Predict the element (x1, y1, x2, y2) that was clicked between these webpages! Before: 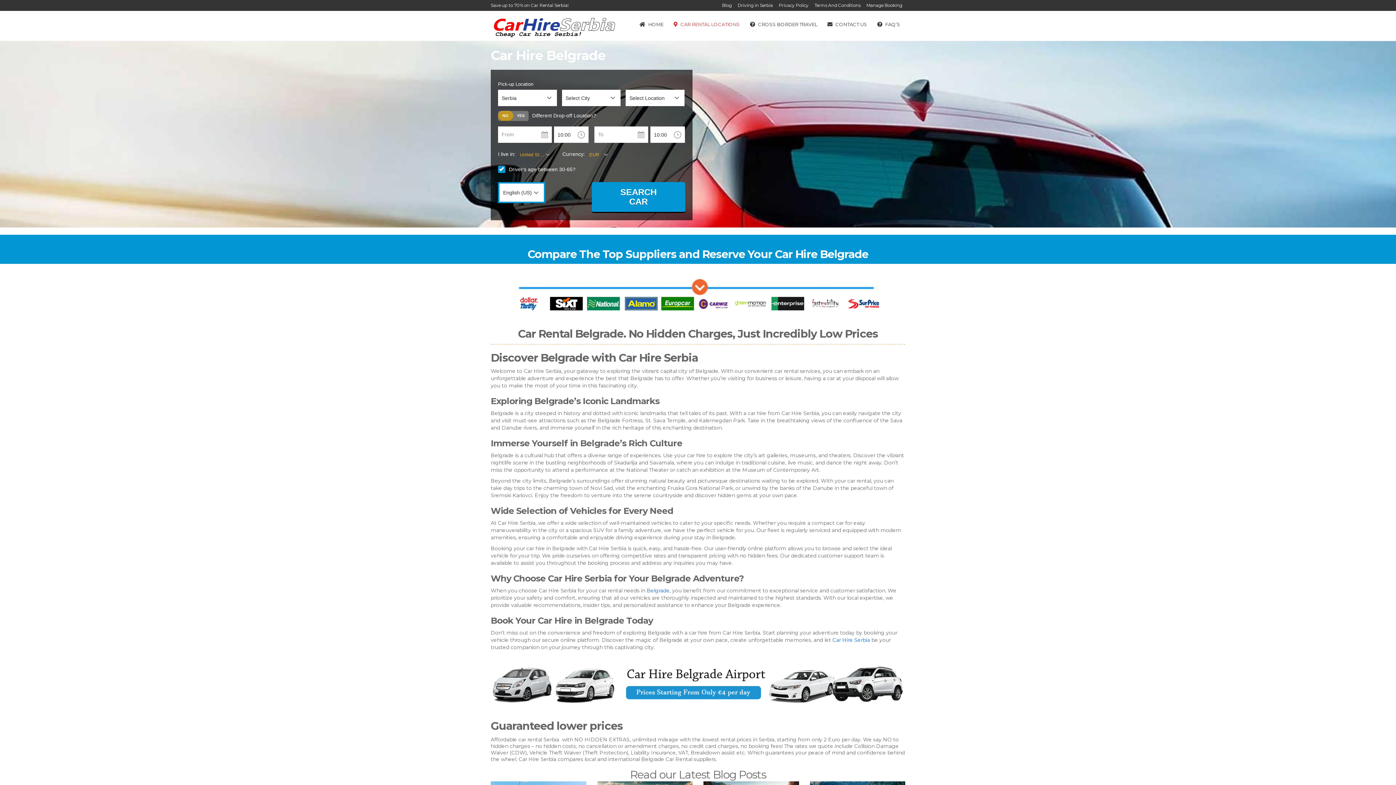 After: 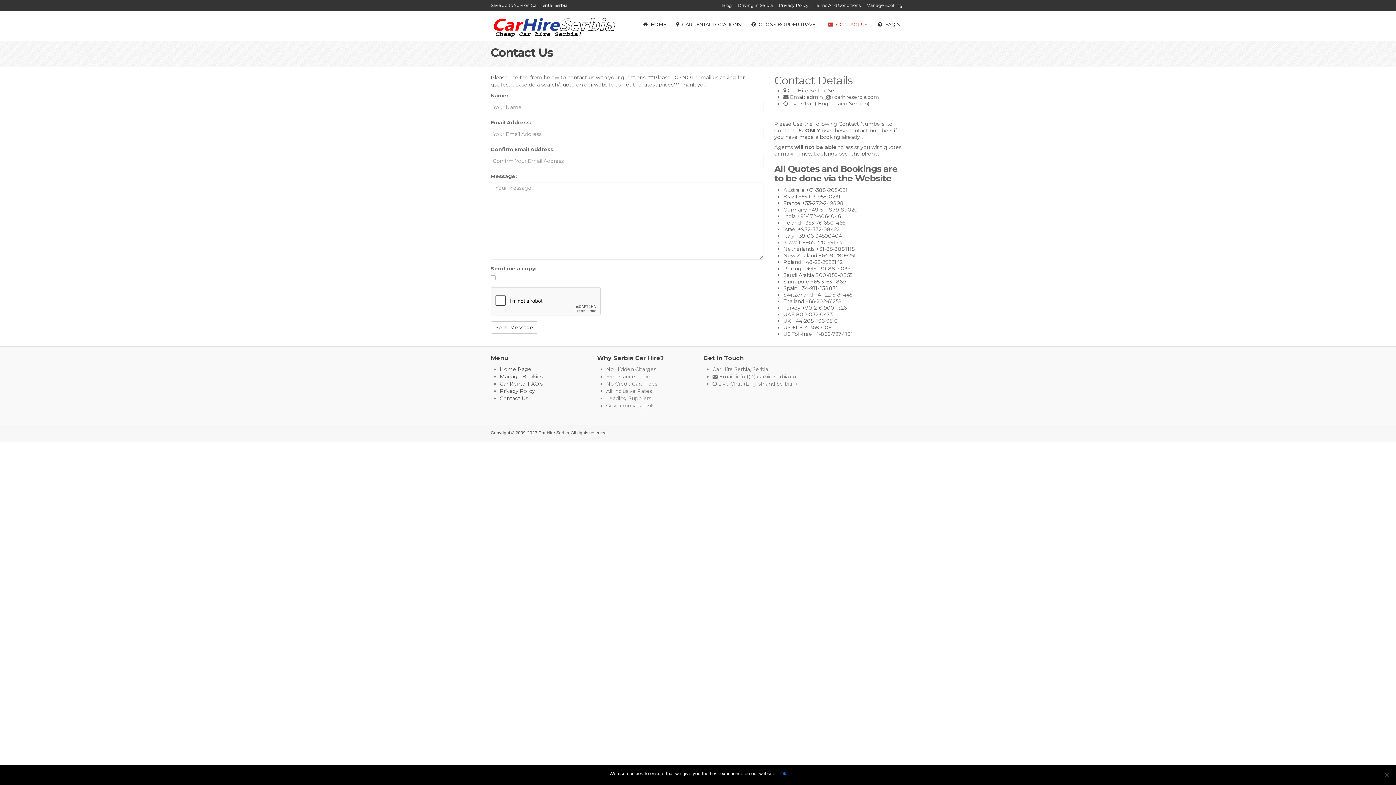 Action: bbox: (822, 10, 872, 37) label:  CONTACT US